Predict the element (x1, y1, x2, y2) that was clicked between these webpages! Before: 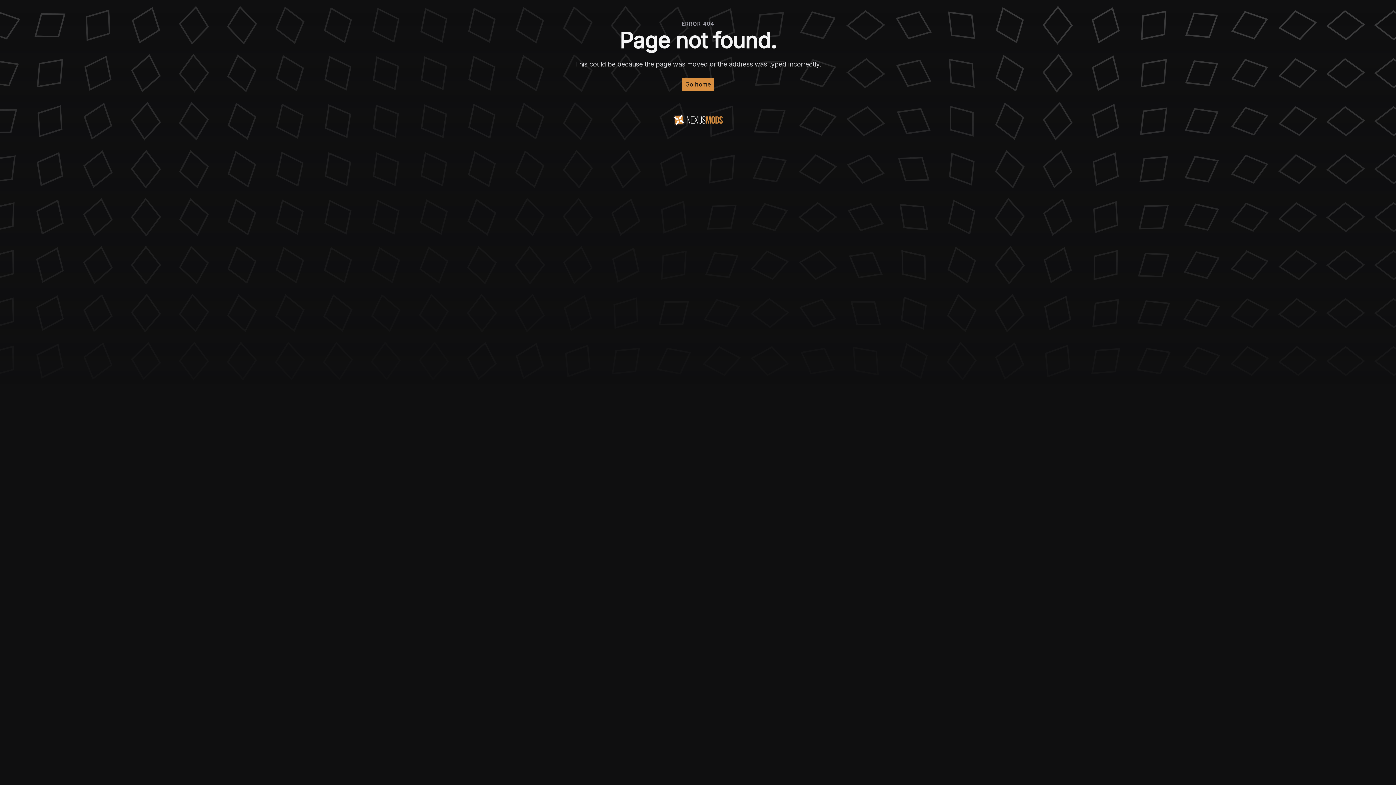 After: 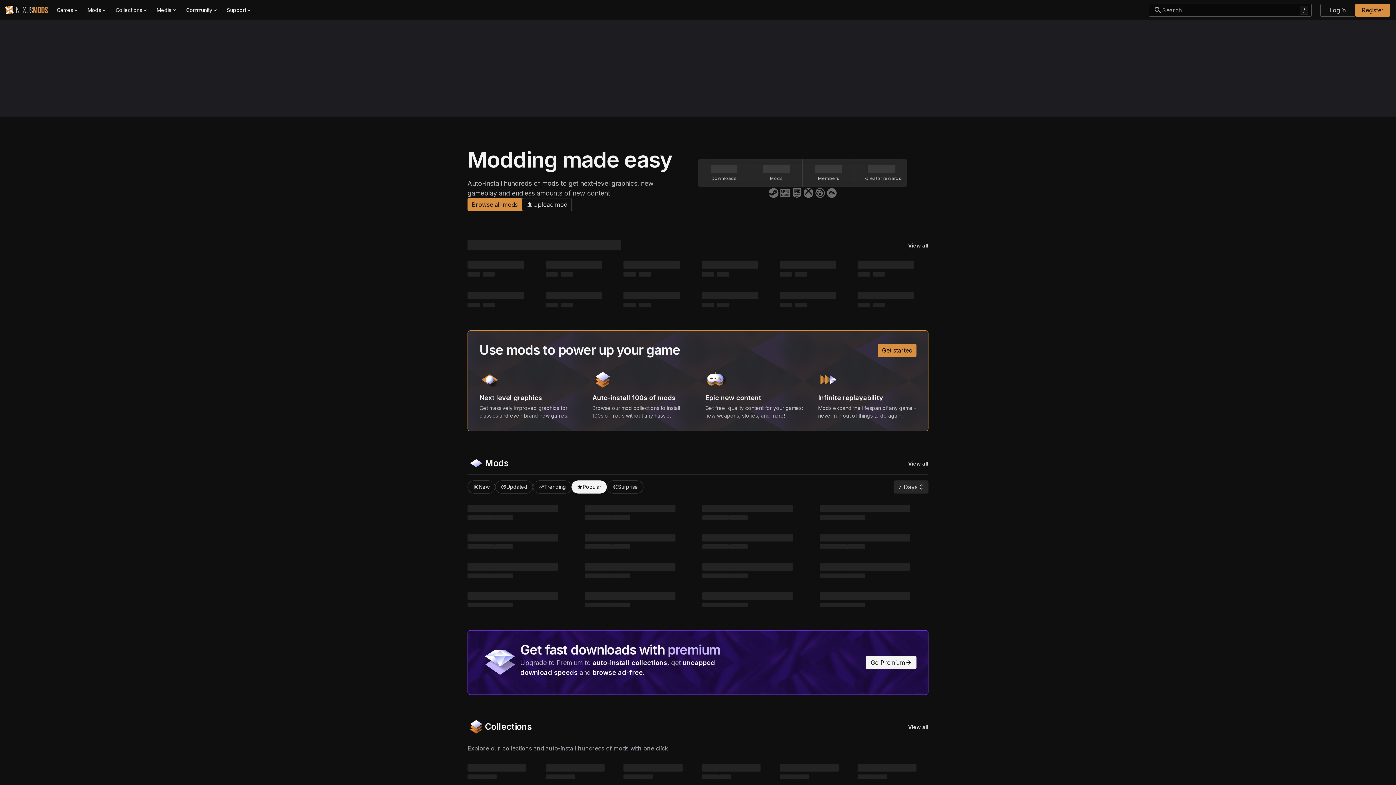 Action: bbox: (681, 77, 714, 90) label: Go home